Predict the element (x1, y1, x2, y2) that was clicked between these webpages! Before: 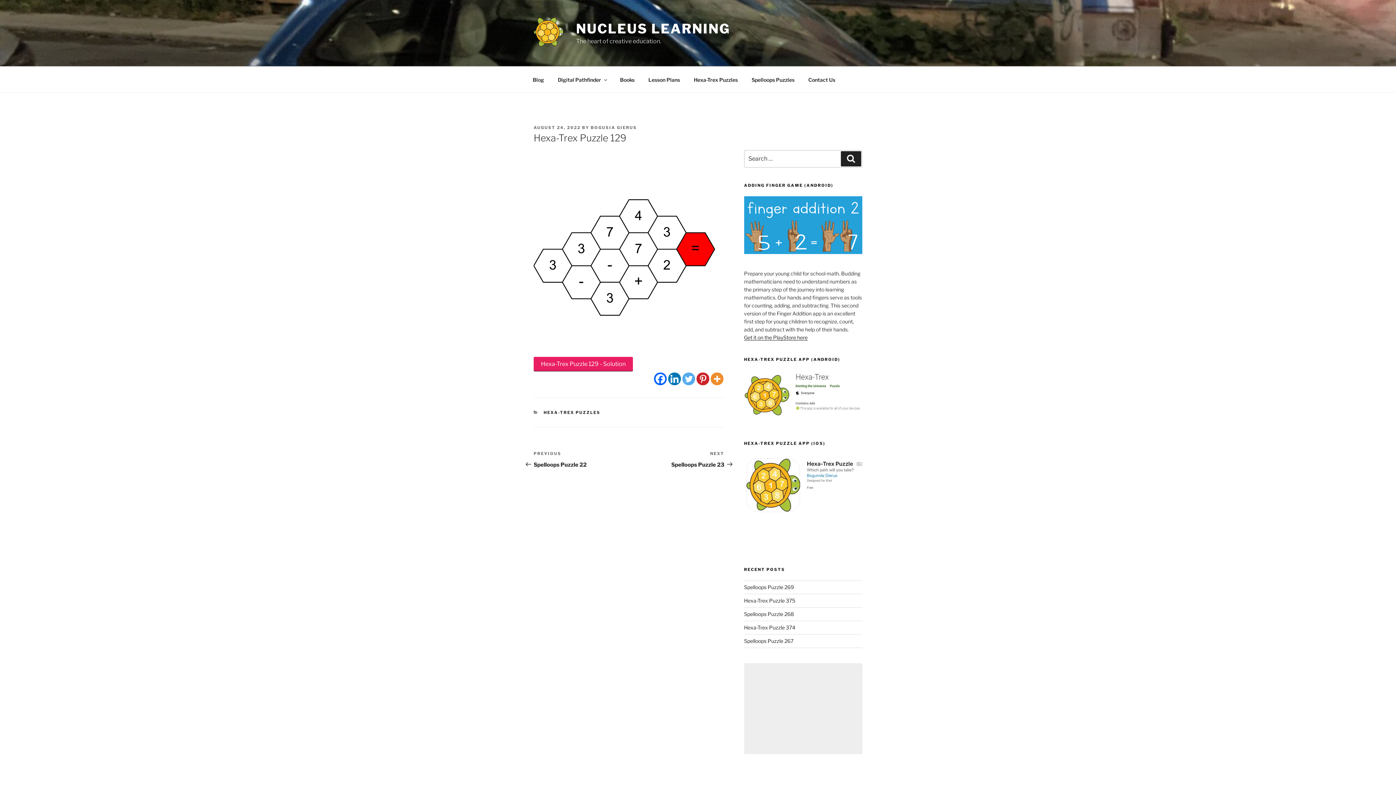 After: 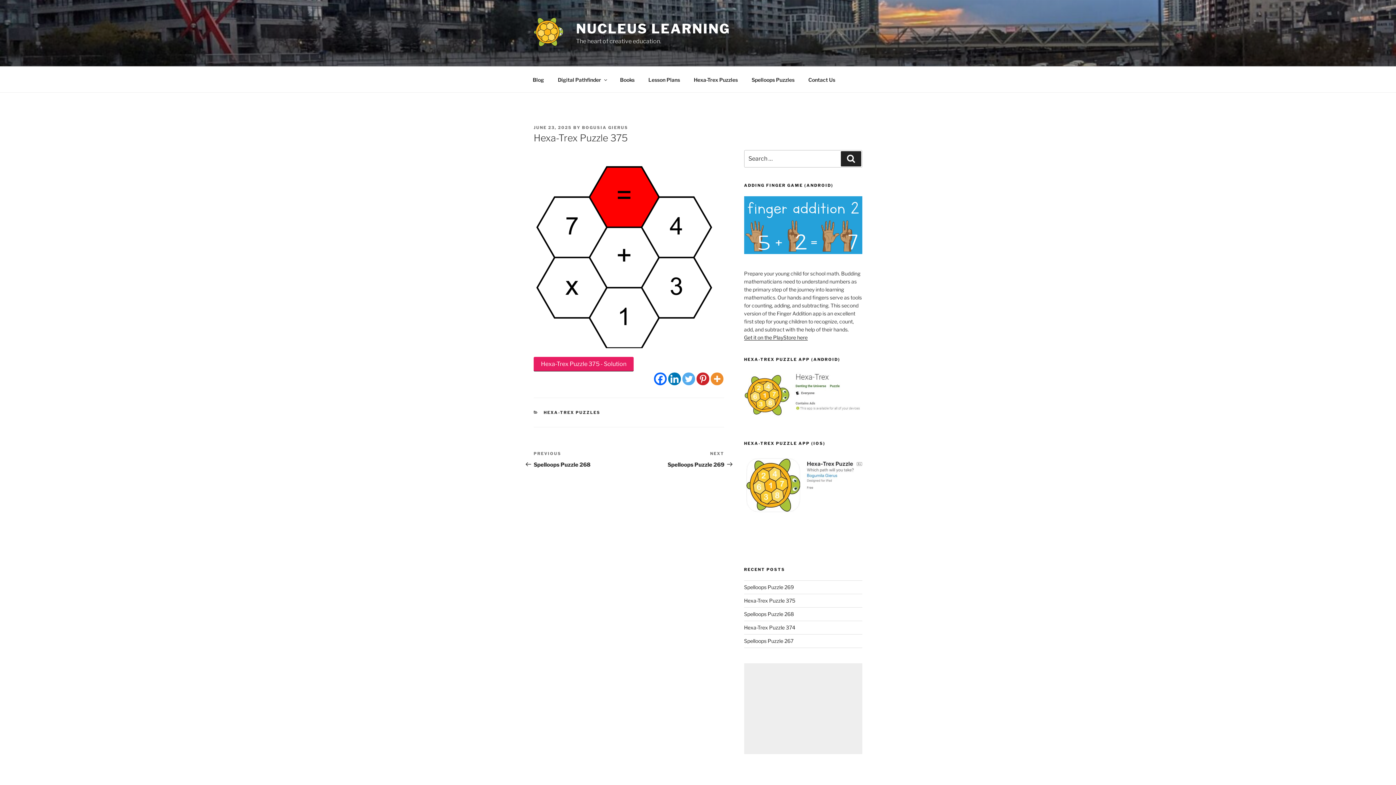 Action: bbox: (744, 597, 795, 603) label: Hexa-Trex Puzzle 375